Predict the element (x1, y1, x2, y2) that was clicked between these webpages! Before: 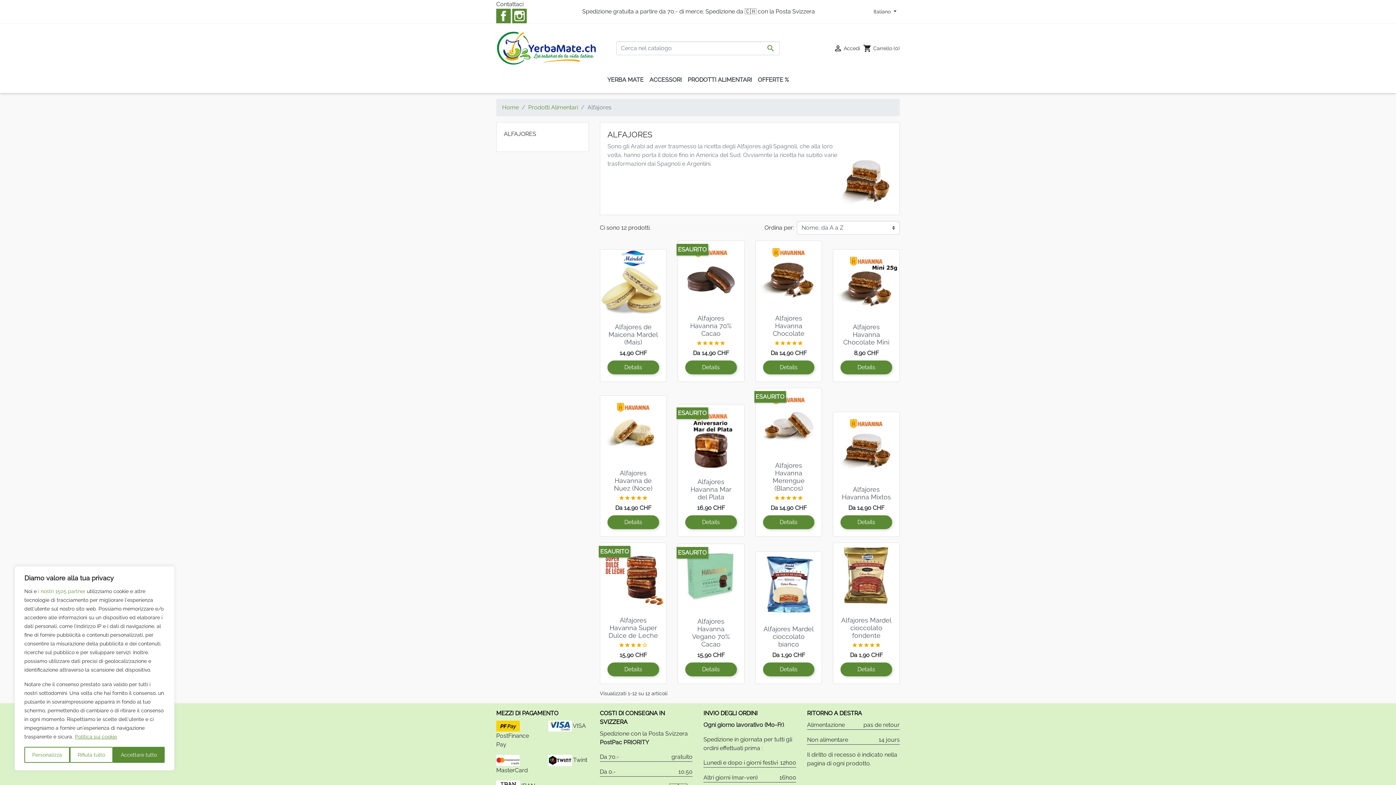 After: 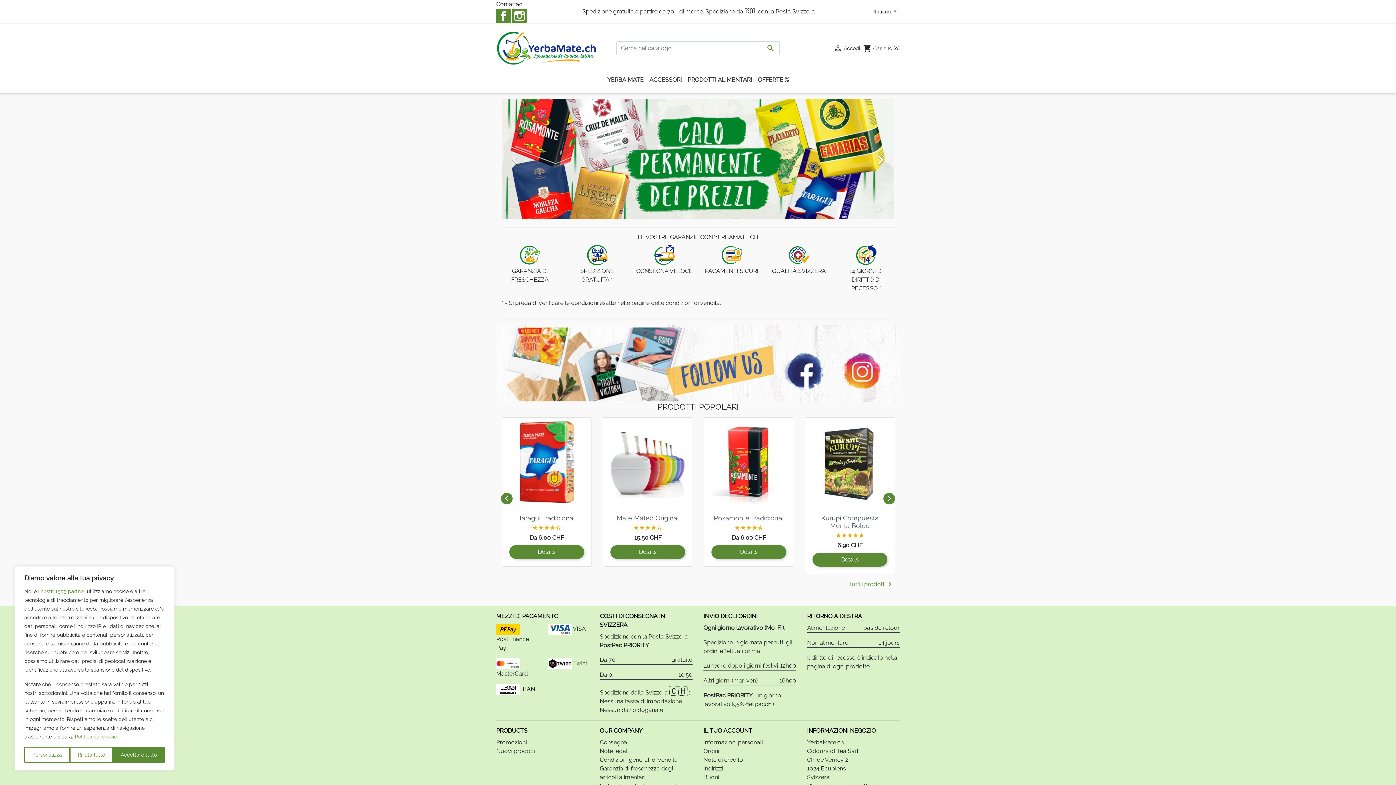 Action: bbox: (496, 30, 597, 65)